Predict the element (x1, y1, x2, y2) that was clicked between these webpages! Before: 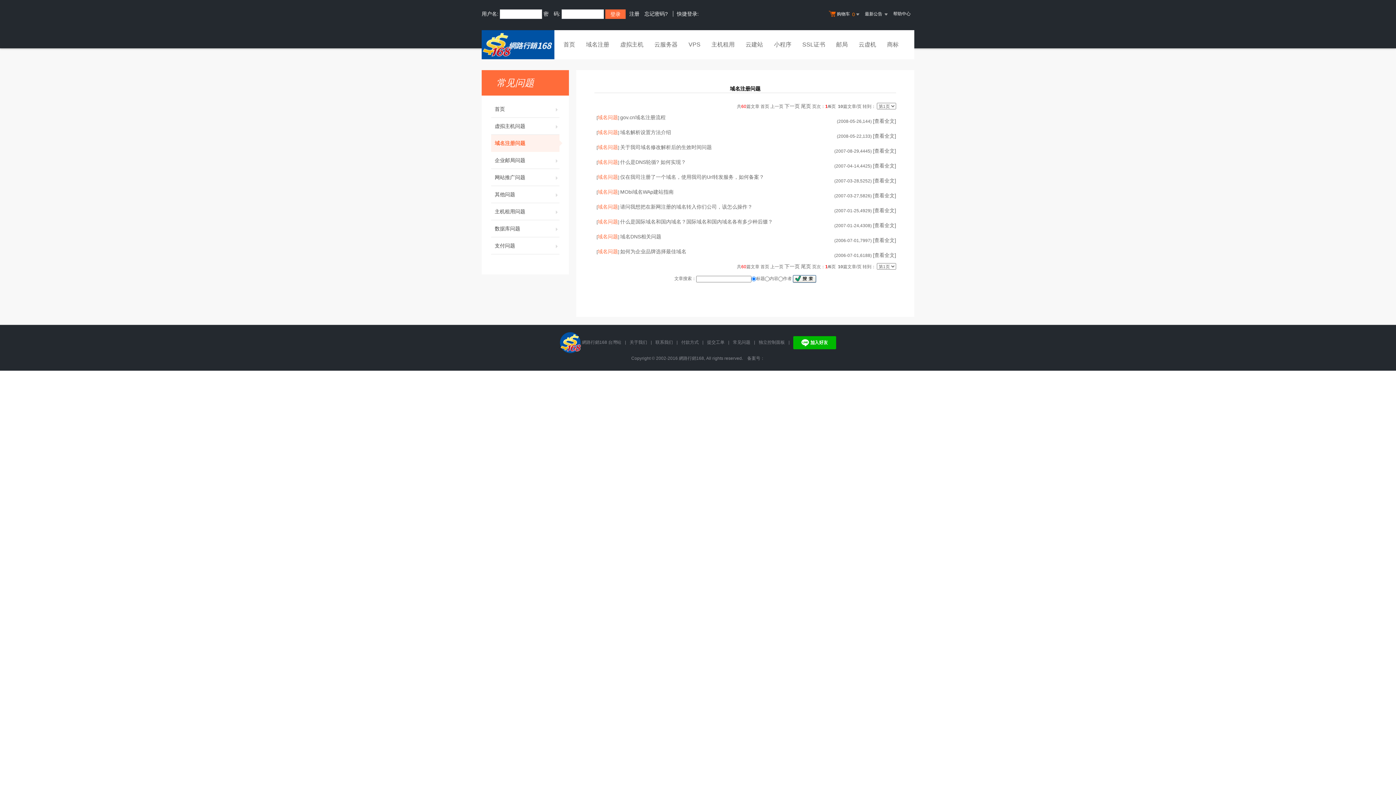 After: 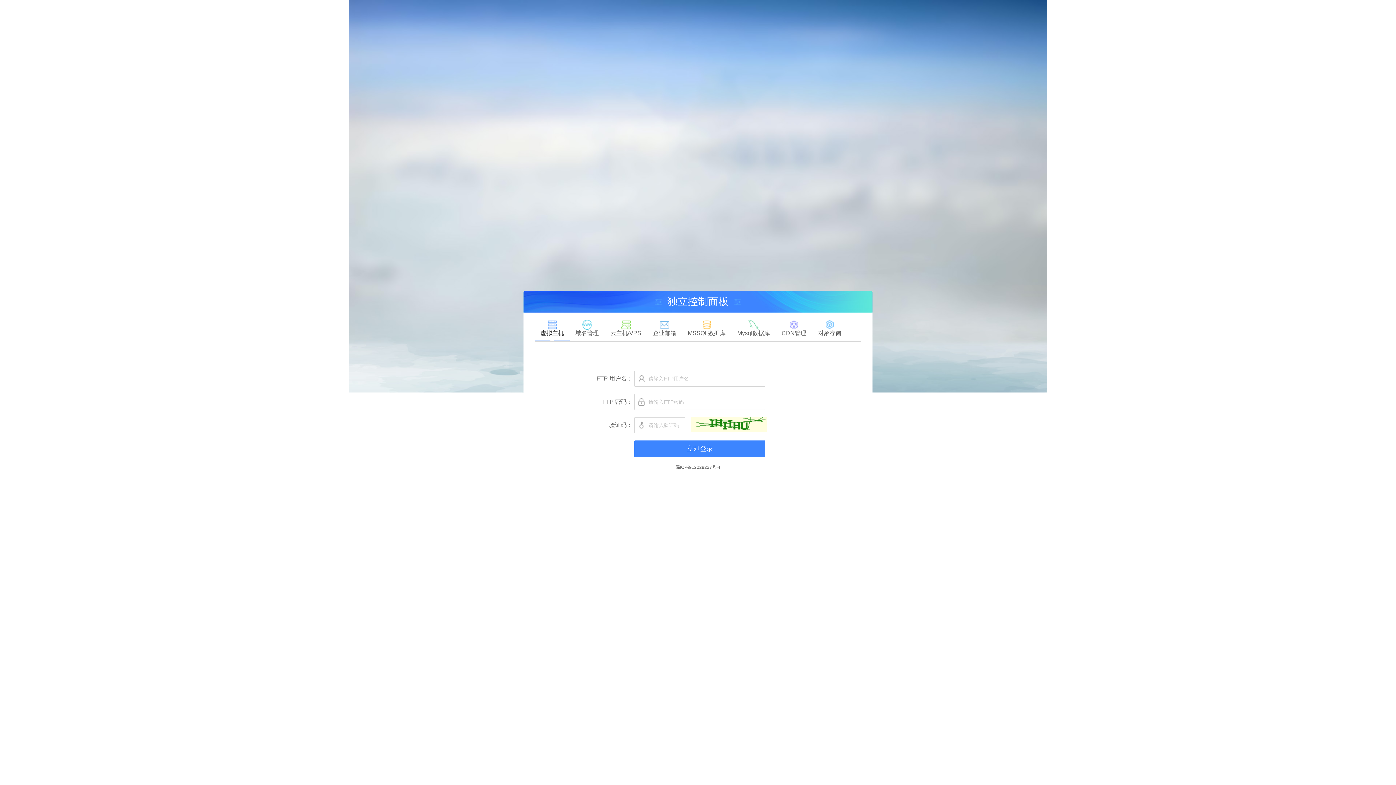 Action: bbox: (758, 340, 785, 345) label: 独立控制面板